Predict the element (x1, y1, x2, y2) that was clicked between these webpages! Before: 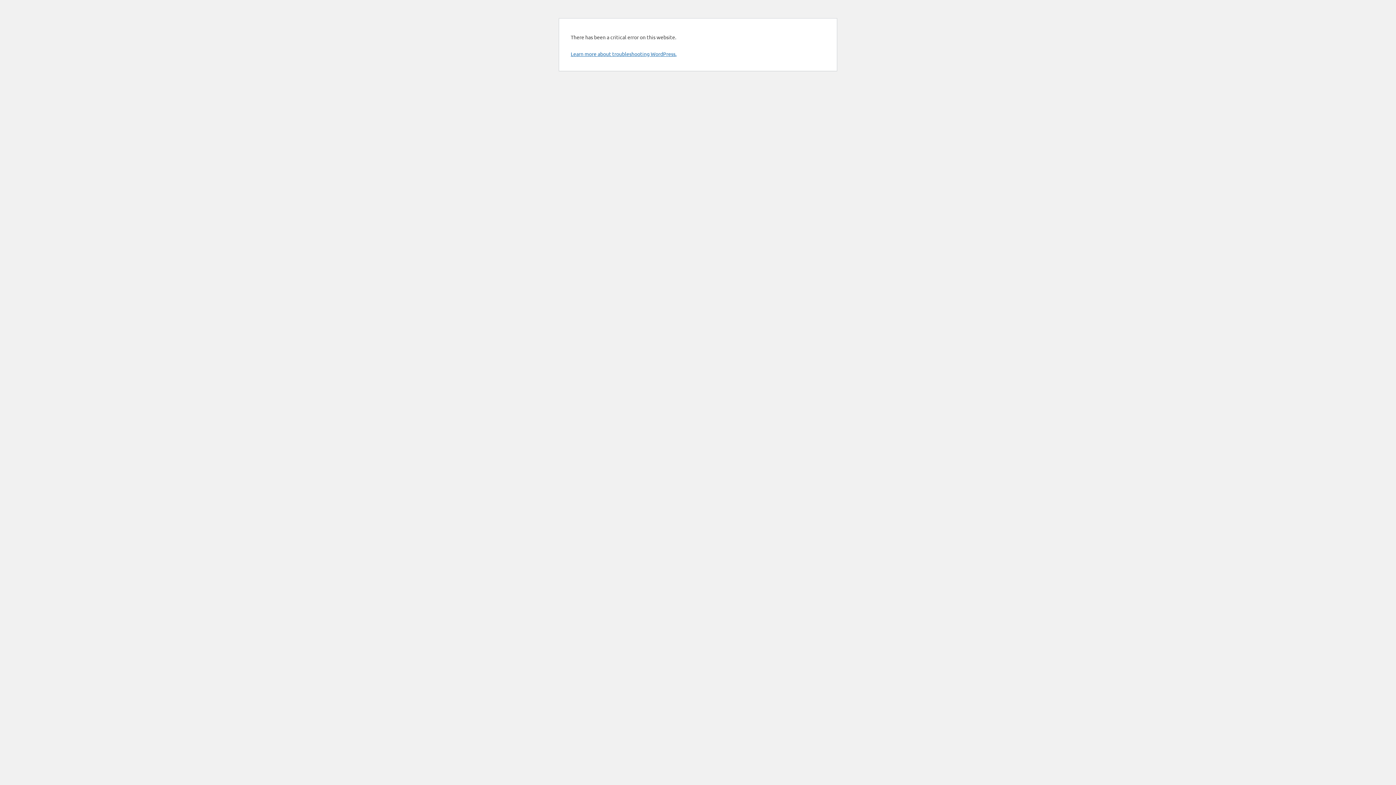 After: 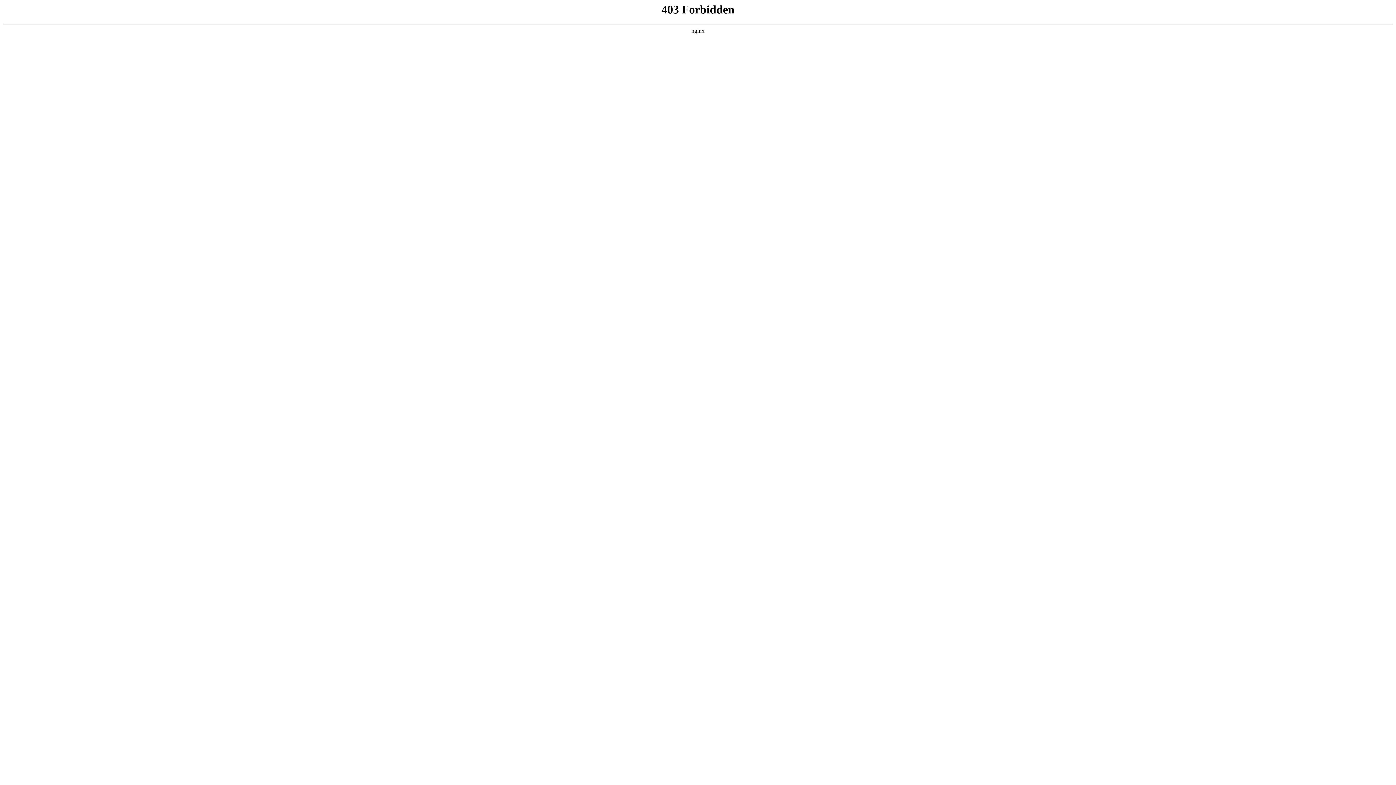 Action: bbox: (570, 50, 676, 57) label: Learn more about troubleshooting WordPress.